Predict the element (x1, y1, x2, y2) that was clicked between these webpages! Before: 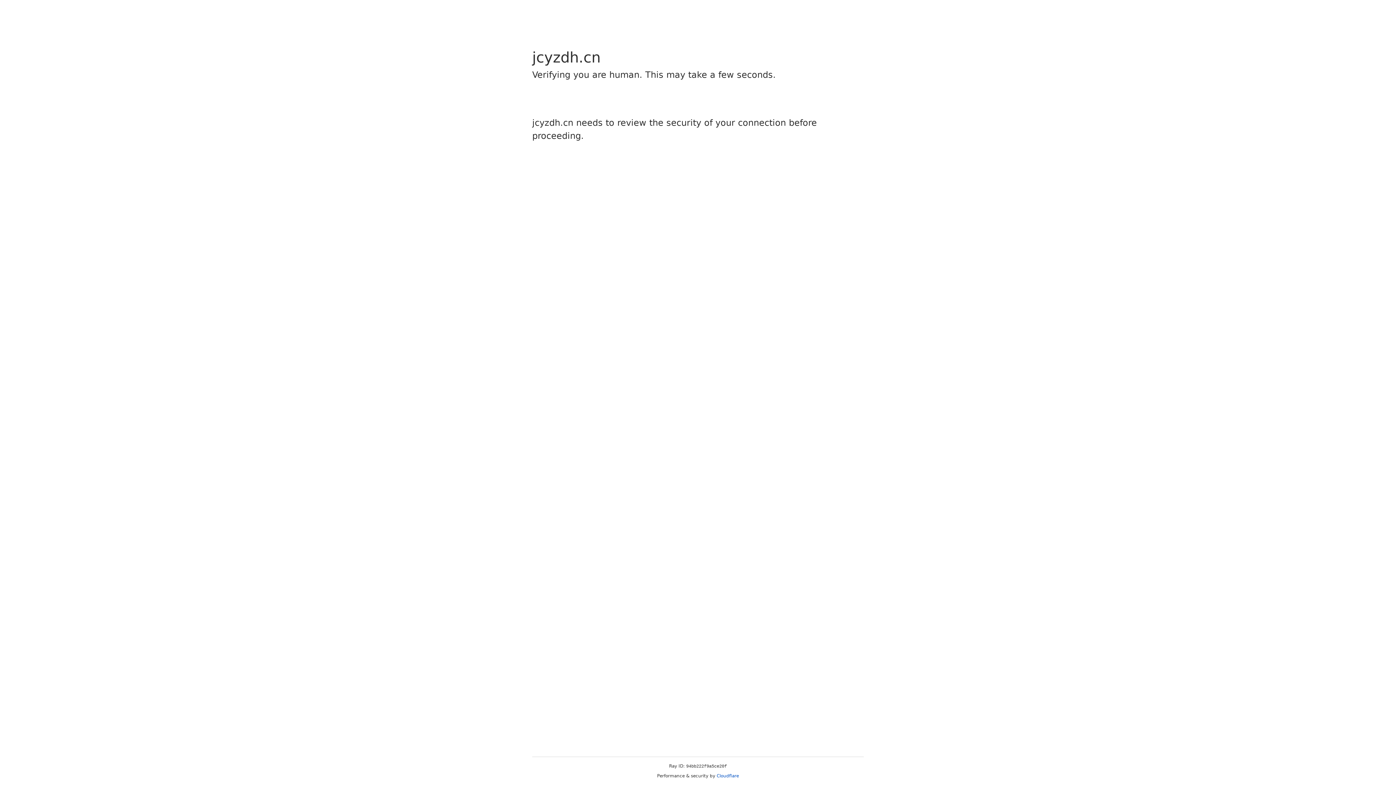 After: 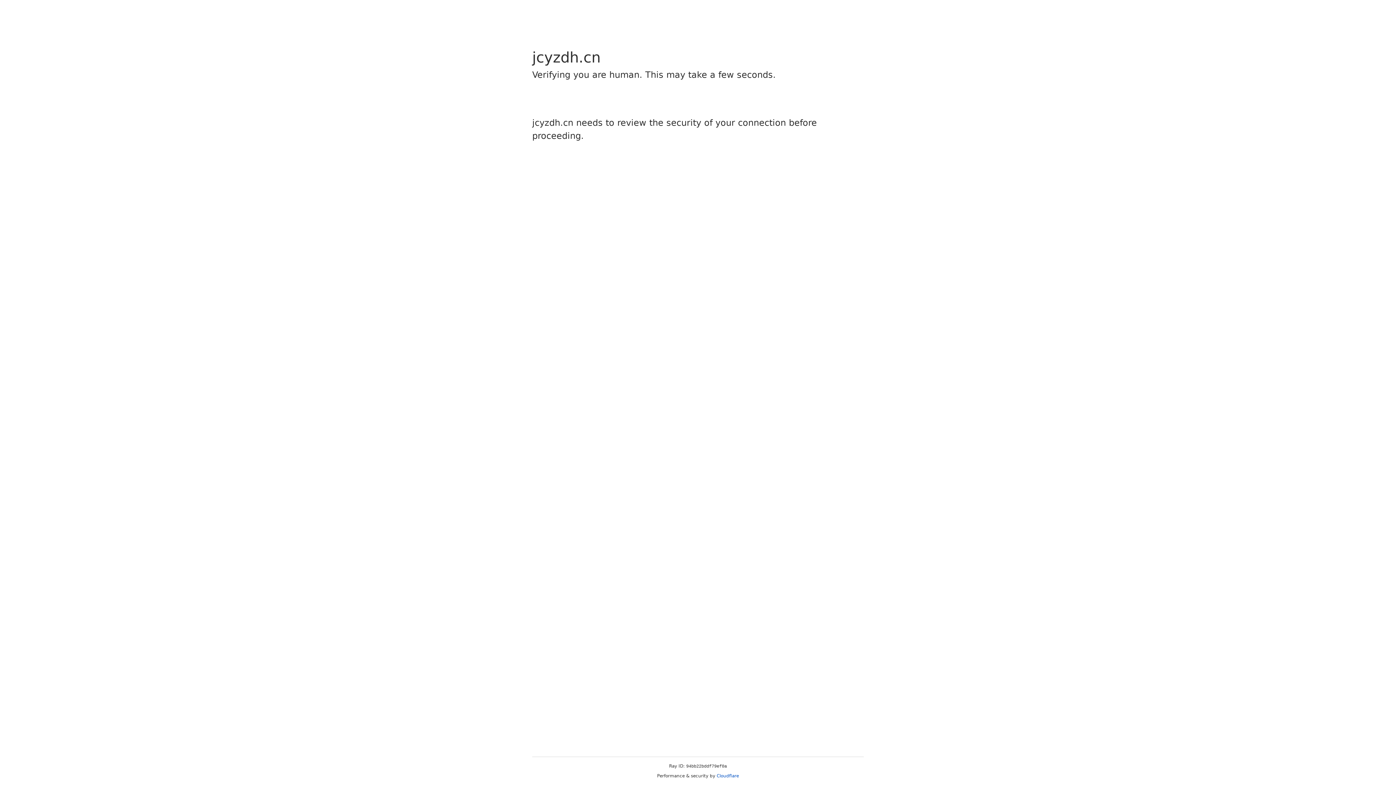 Action: label: Cloudflare bbox: (716, 773, 739, 778)